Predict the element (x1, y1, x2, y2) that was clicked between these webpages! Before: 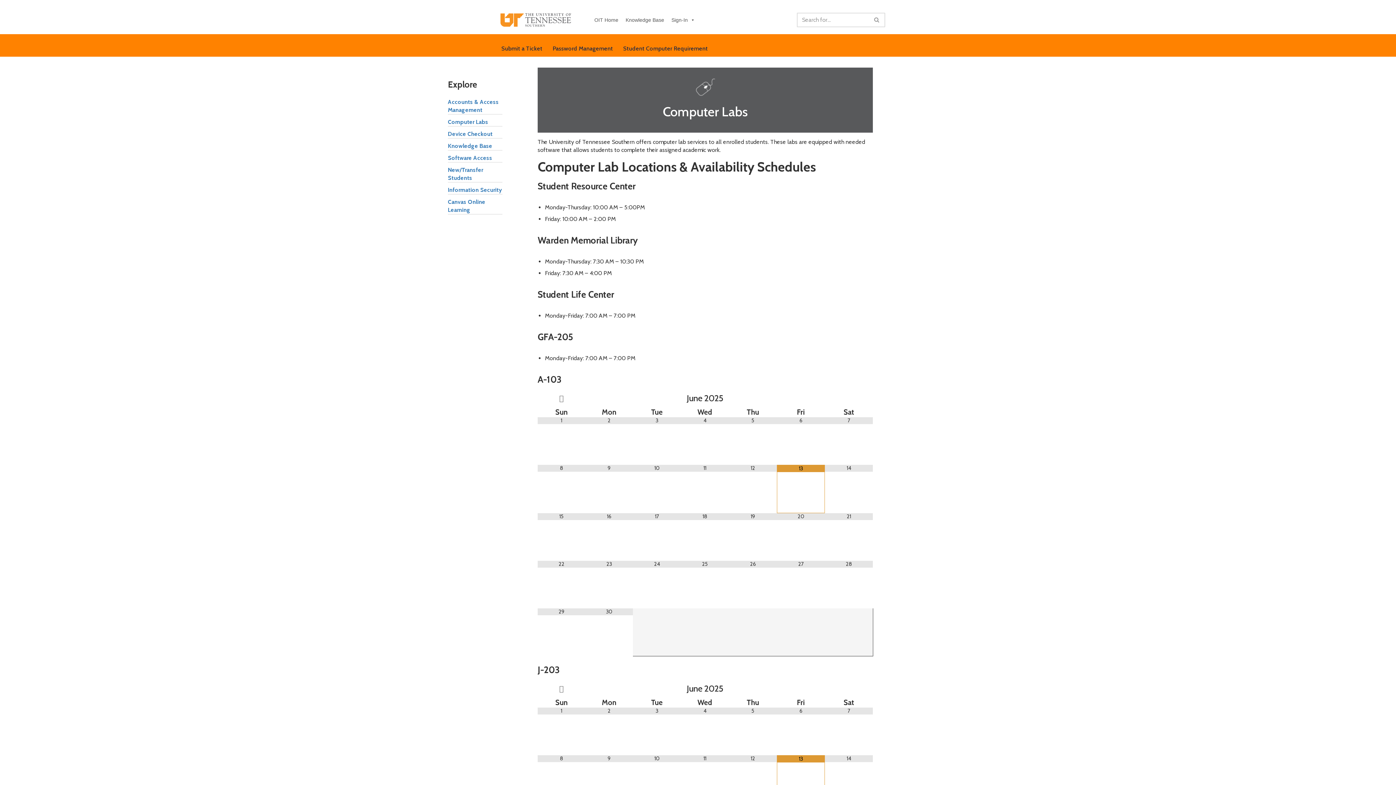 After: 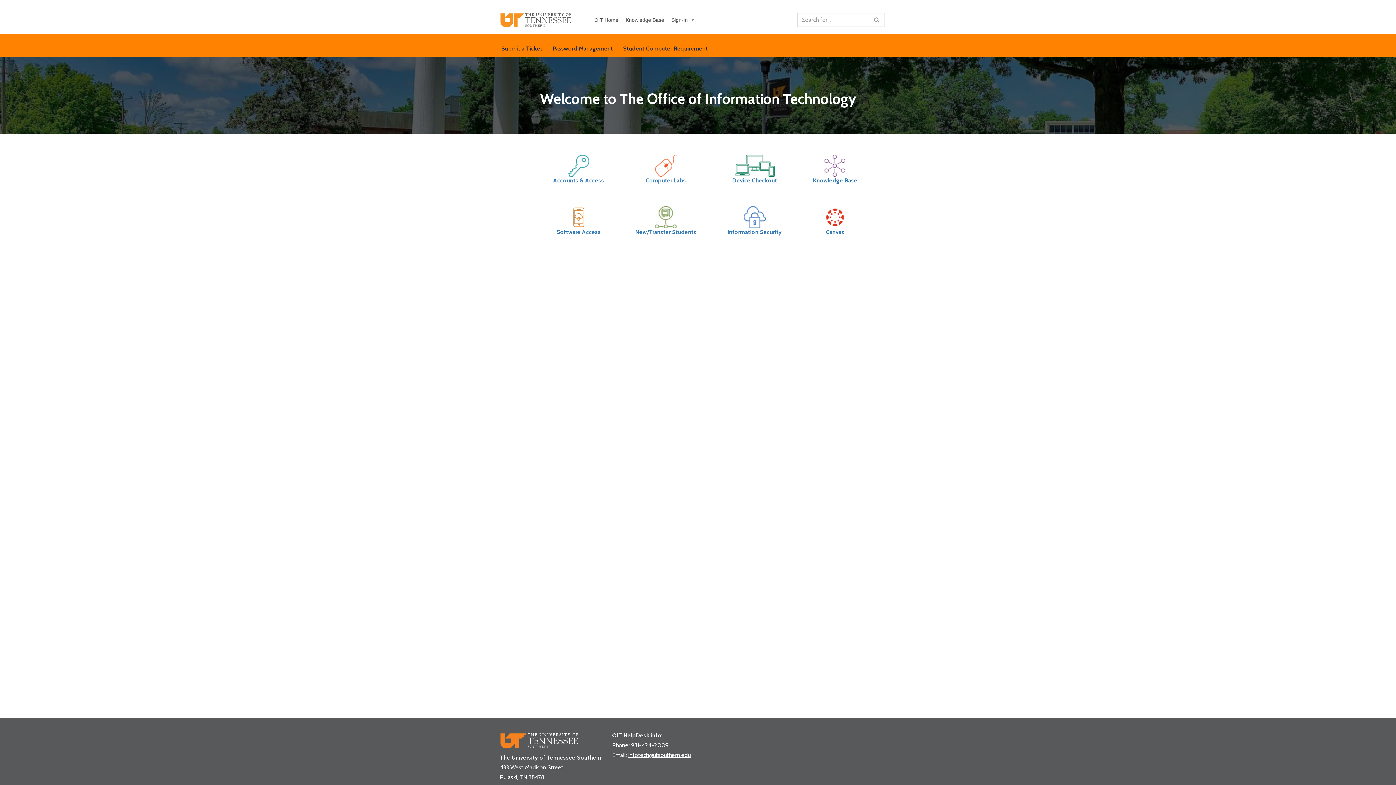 Action: label: OIT Home bbox: (590, 10, 622, 29)